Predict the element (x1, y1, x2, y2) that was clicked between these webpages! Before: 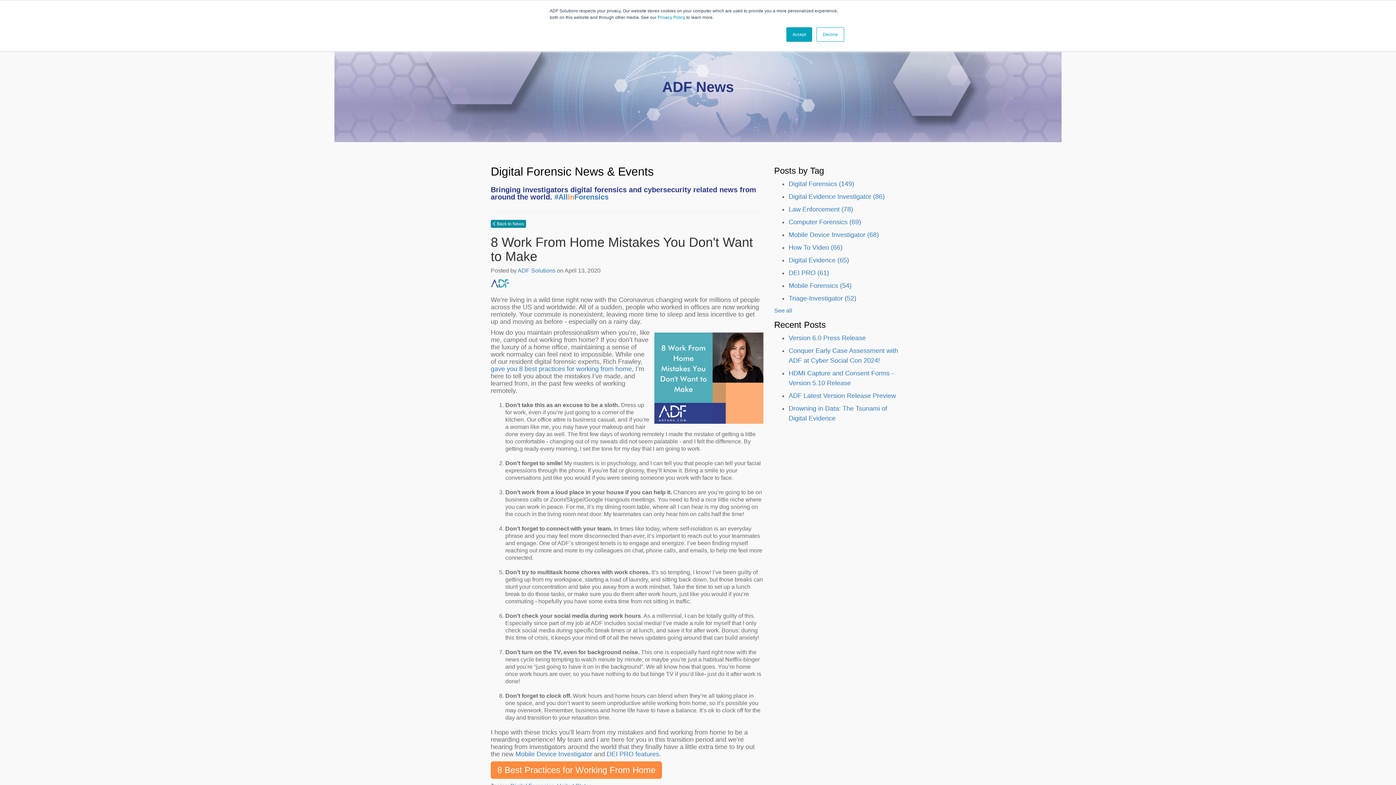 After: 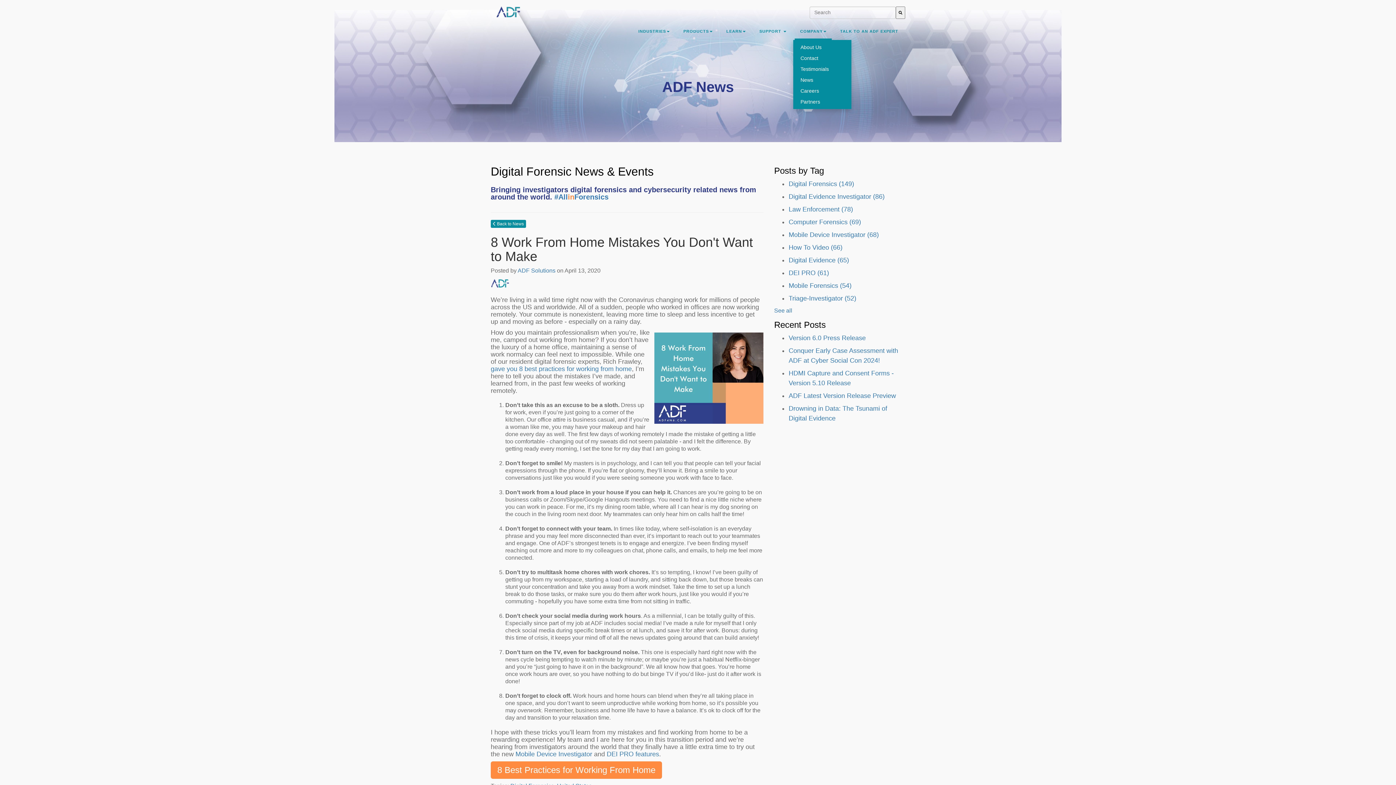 Action: bbox: (816, 27, 844, 41) label: Decline